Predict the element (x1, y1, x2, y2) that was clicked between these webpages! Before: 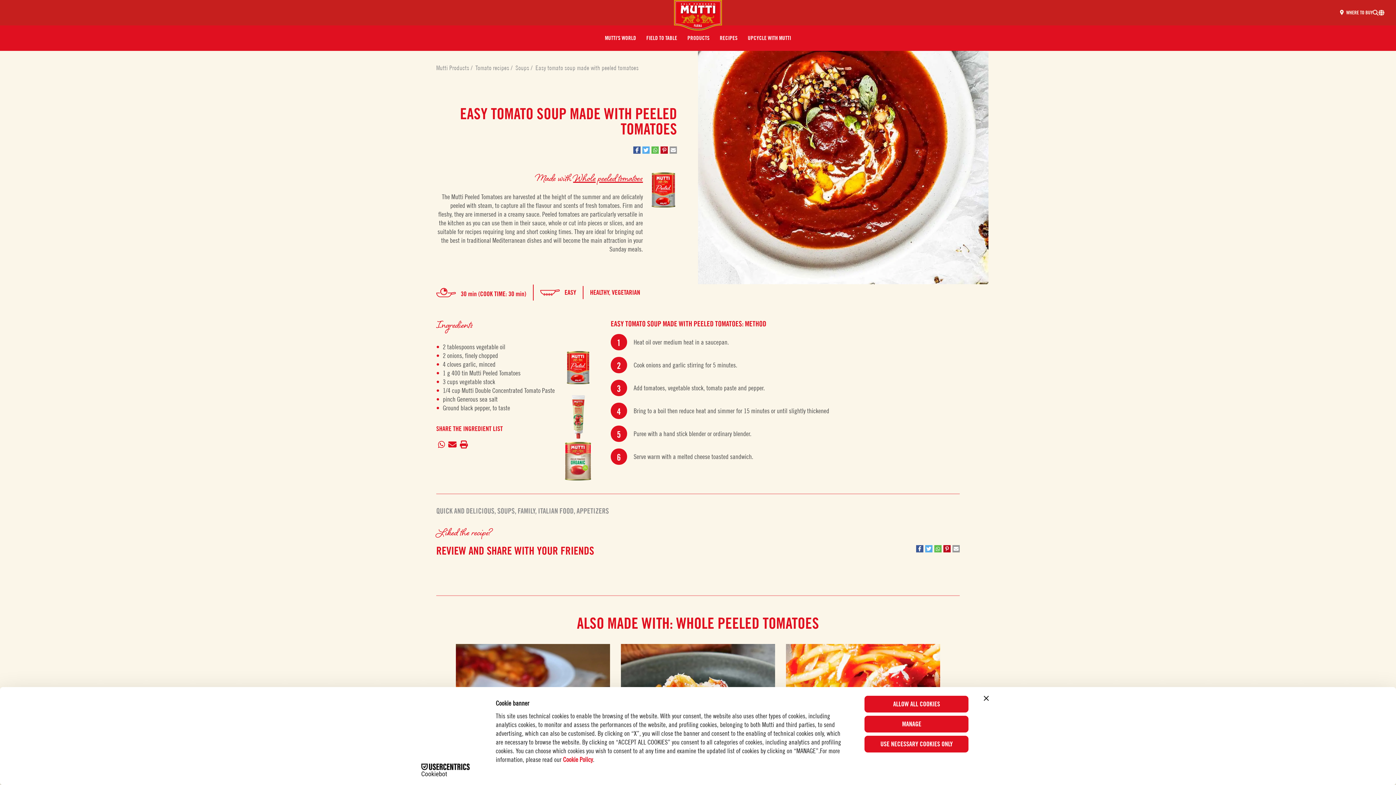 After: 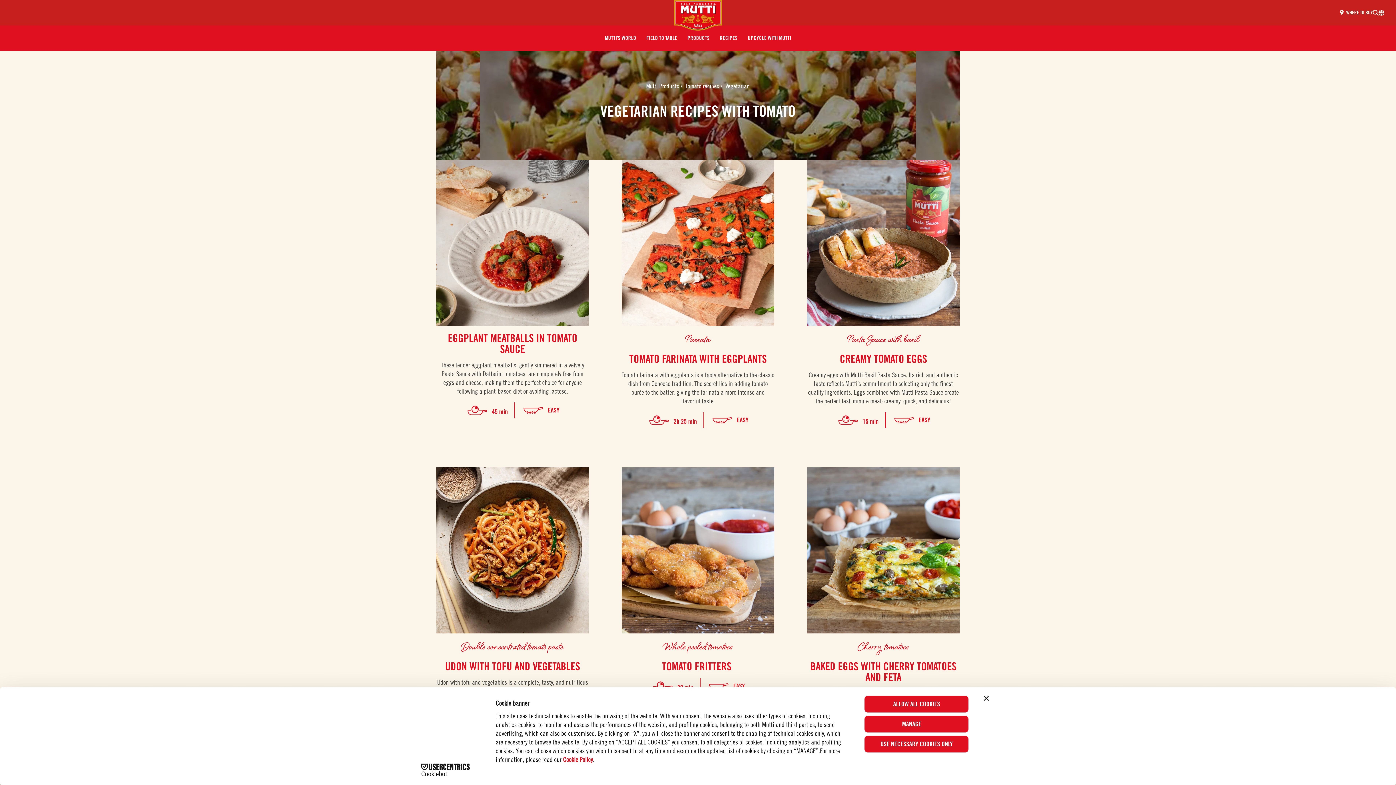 Action: label: VEGETARIAN bbox: (612, 288, 640, 296)